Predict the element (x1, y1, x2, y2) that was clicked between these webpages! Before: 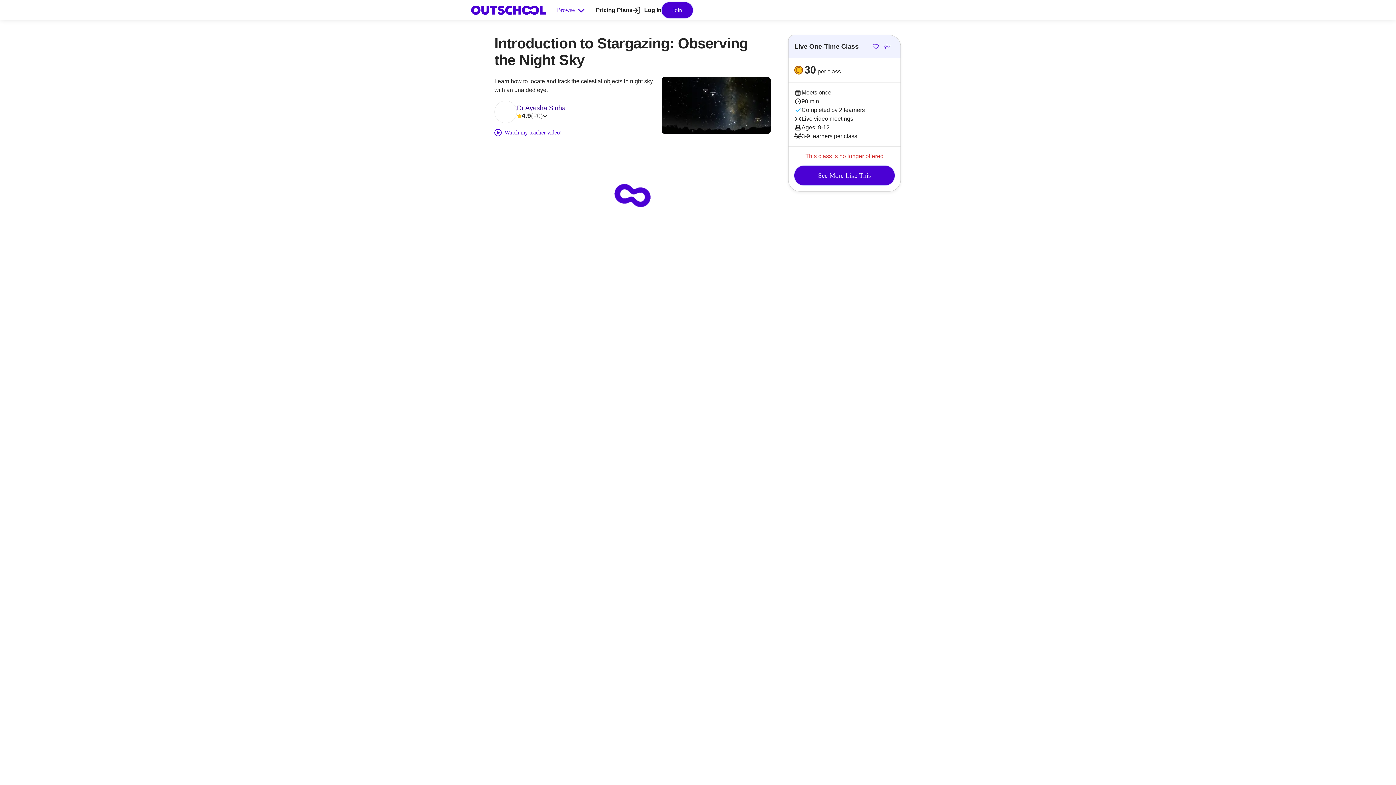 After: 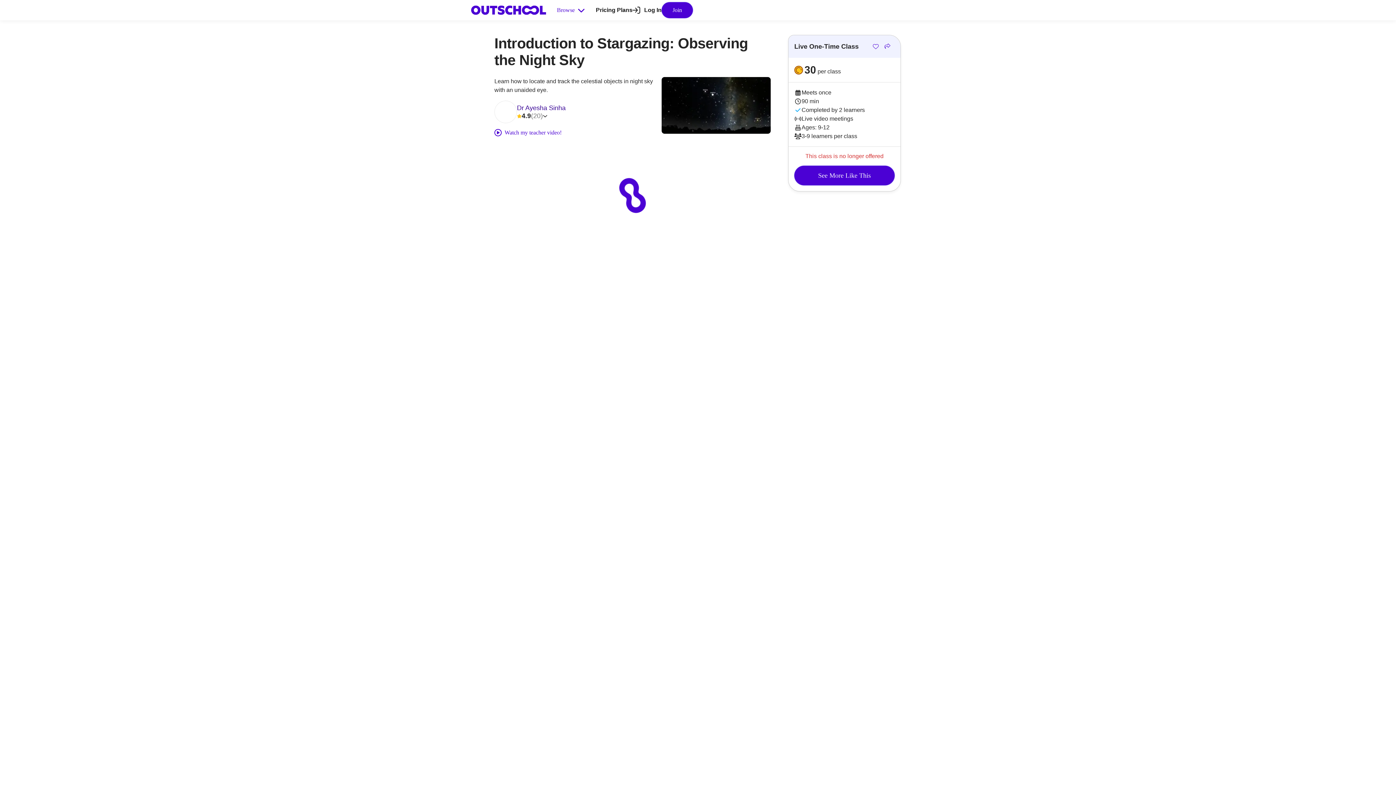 Action: bbox: (494, 100, 517, 123)